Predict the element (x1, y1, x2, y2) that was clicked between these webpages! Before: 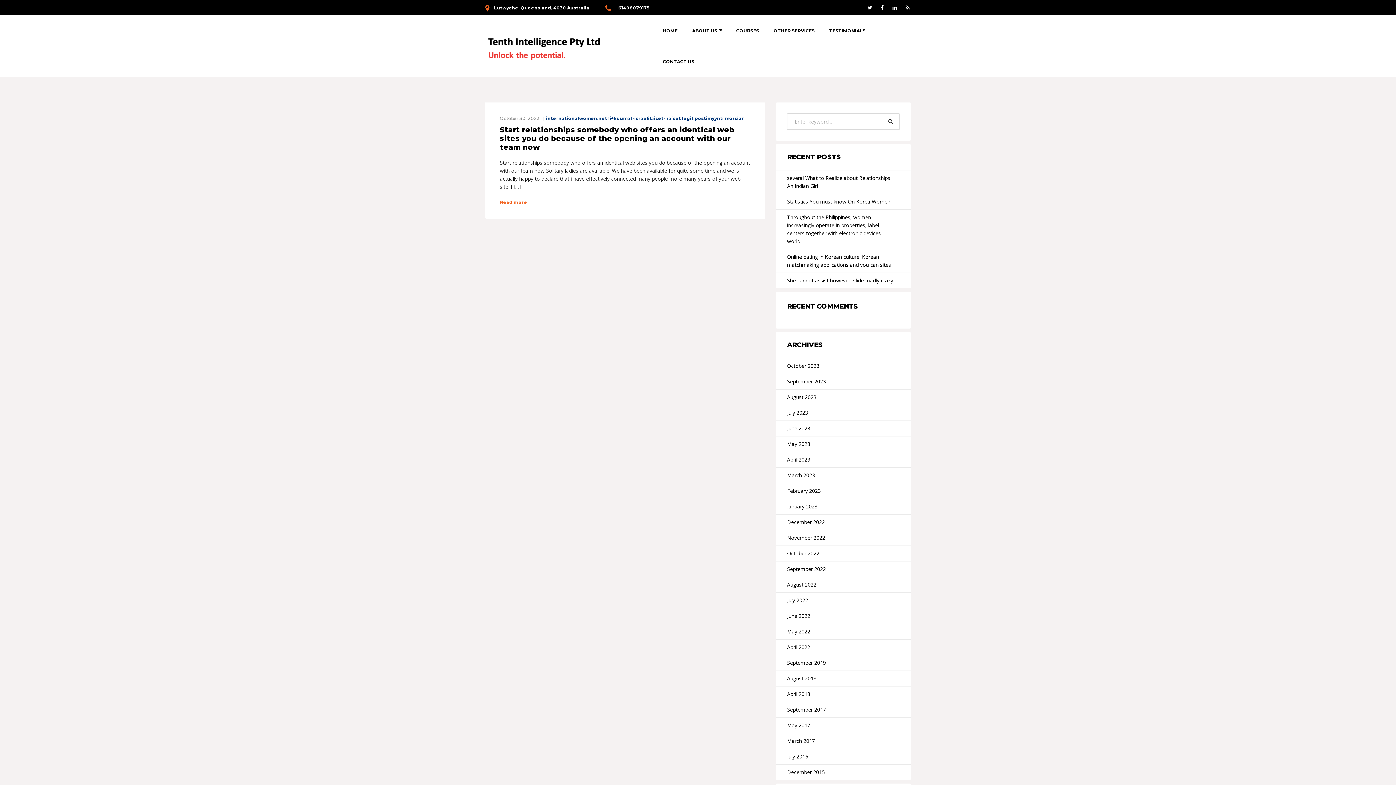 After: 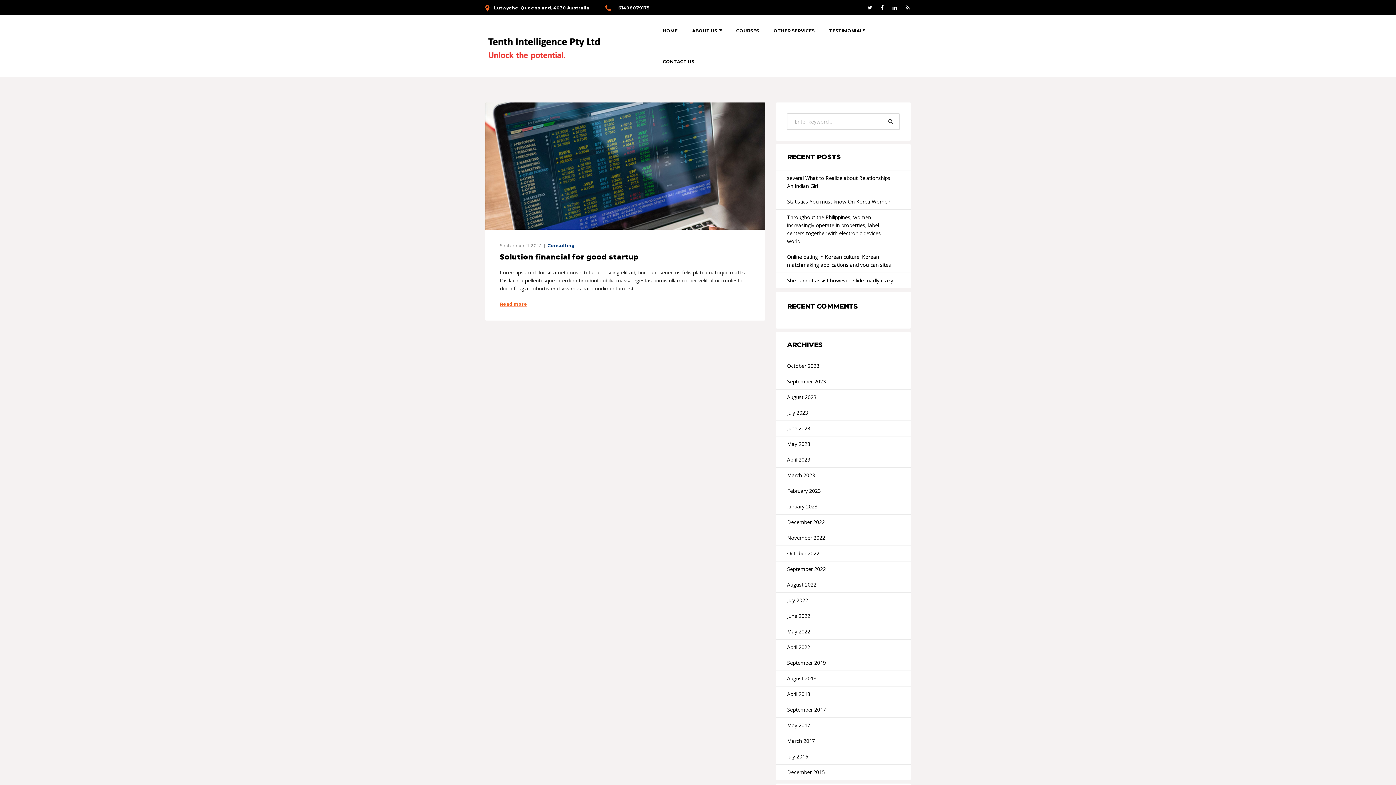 Action: bbox: (776, 702, 910, 717) label: September 2017